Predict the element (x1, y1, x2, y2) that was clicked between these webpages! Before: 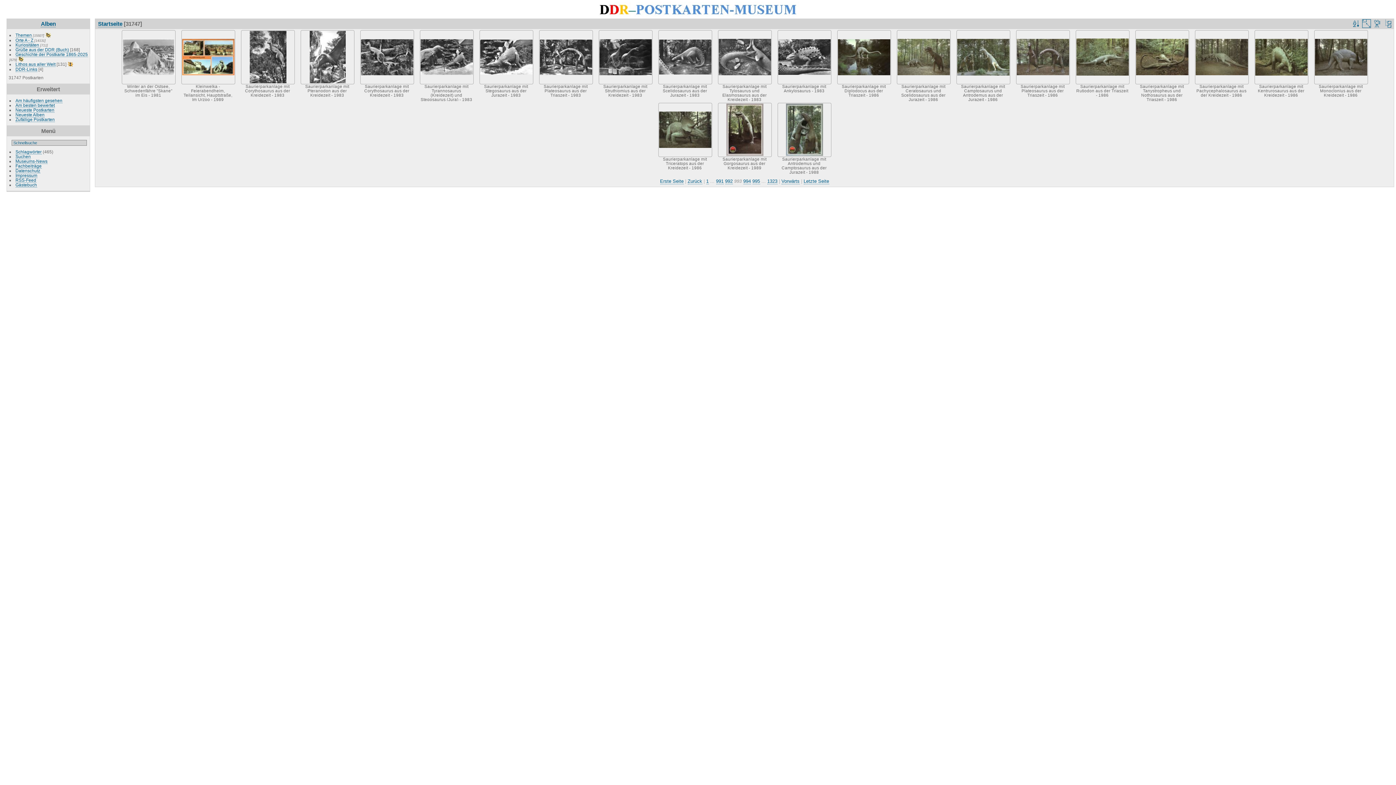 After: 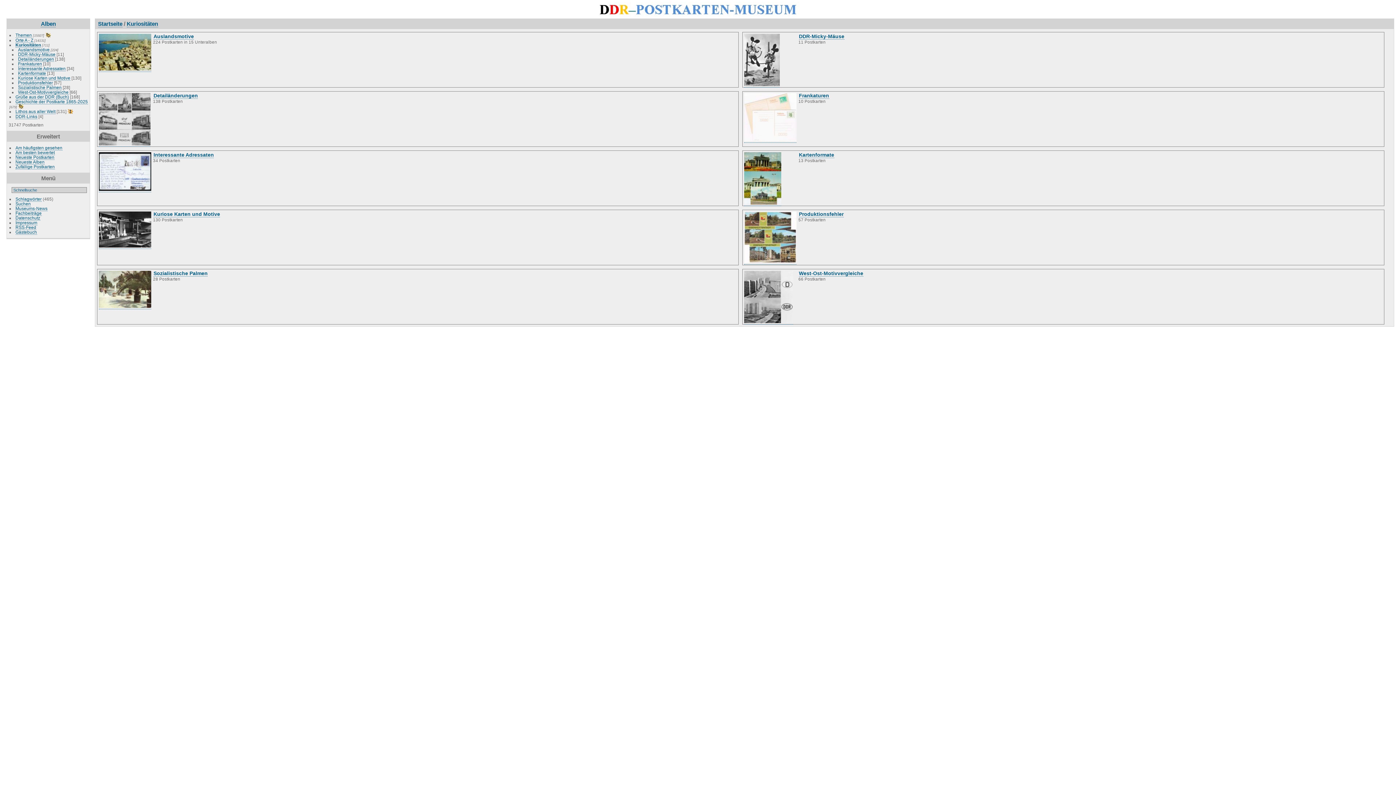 Action: label: Kuriositäten bbox: (15, 42, 39, 47)